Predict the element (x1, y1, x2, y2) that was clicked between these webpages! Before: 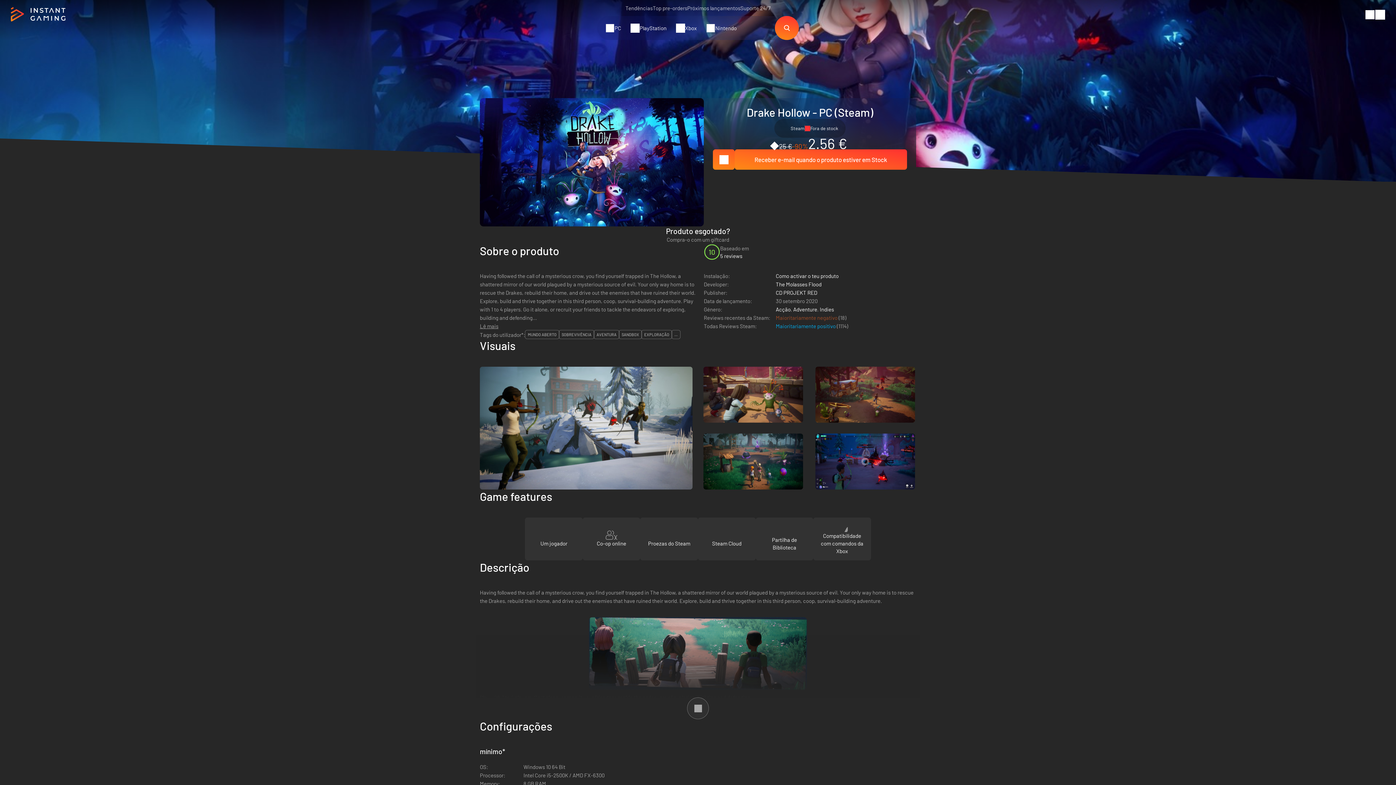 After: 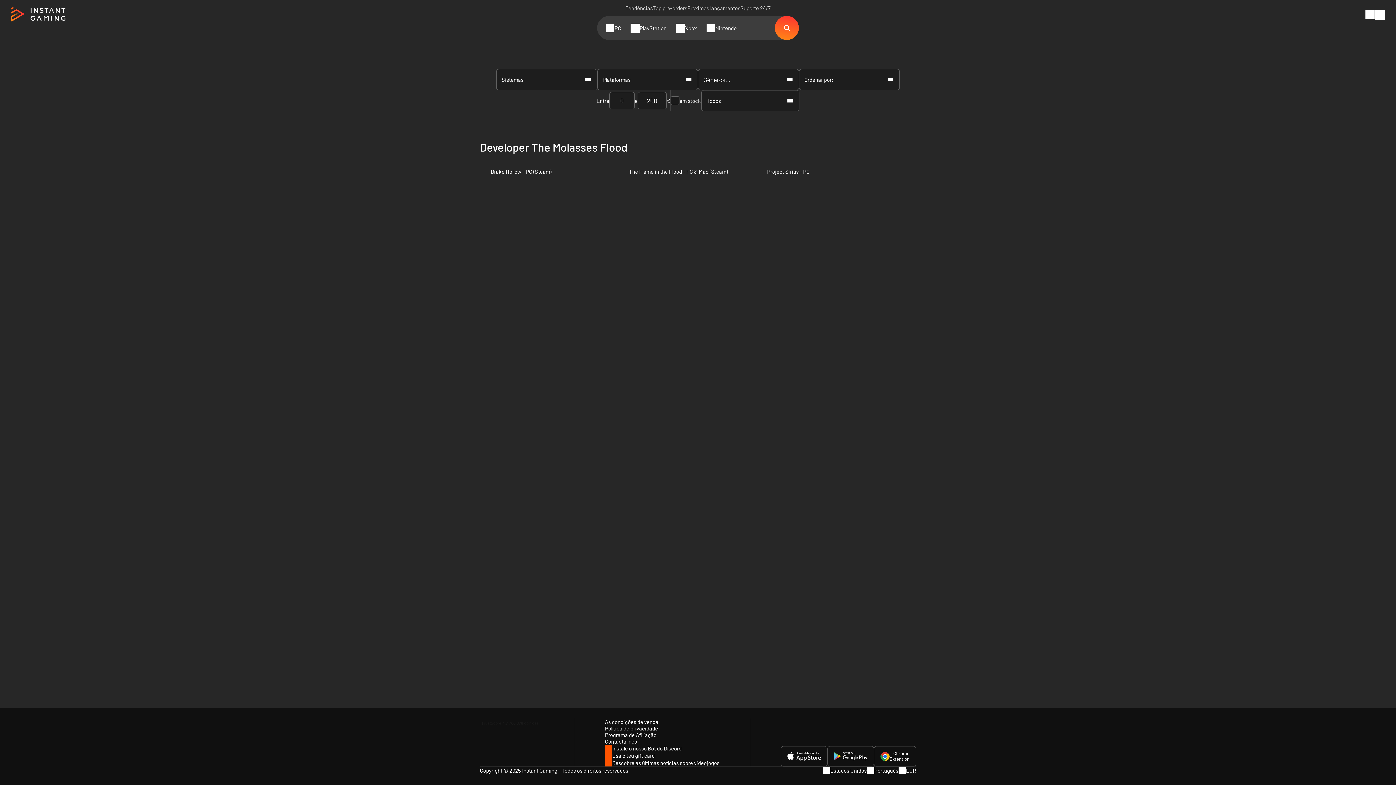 Action: bbox: (776, 281, 821, 287) label: The Molasses Flood